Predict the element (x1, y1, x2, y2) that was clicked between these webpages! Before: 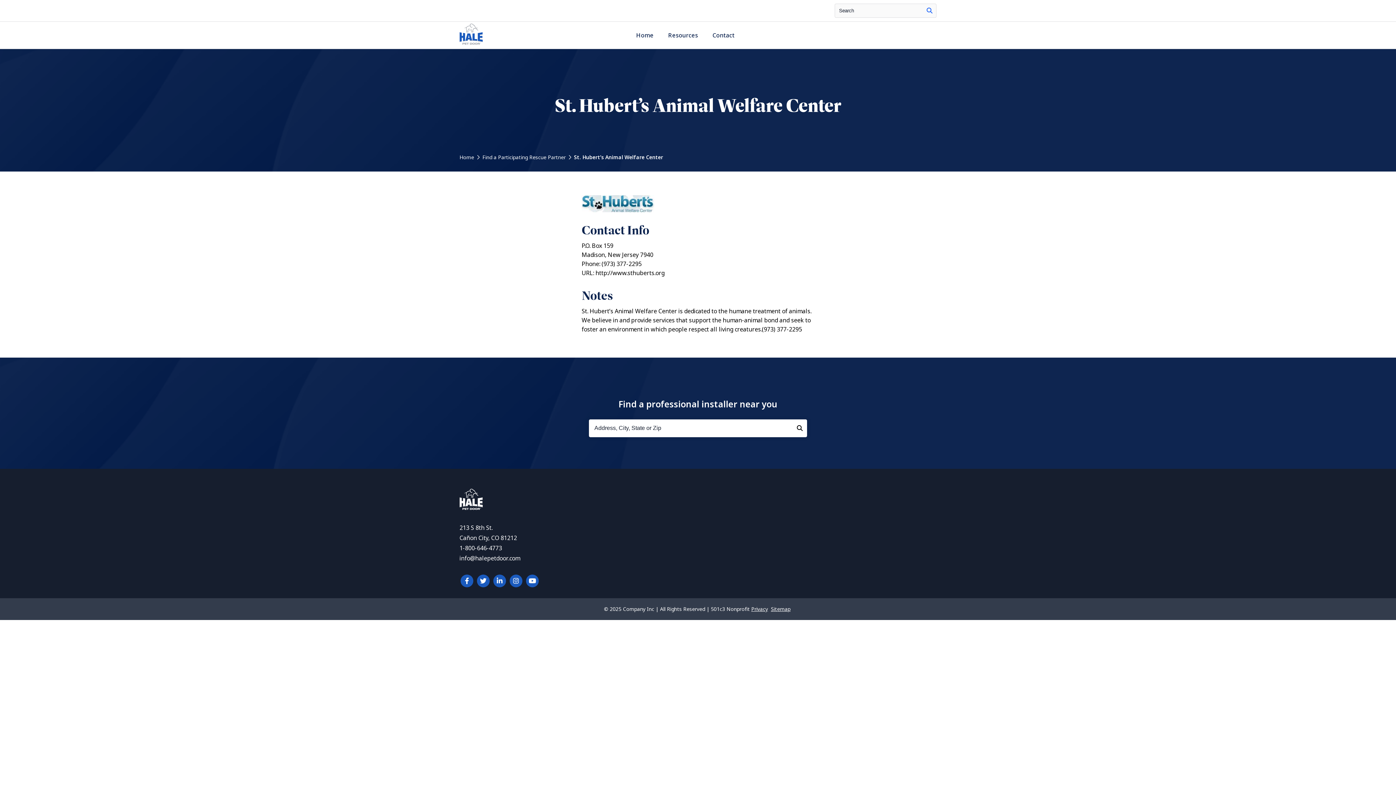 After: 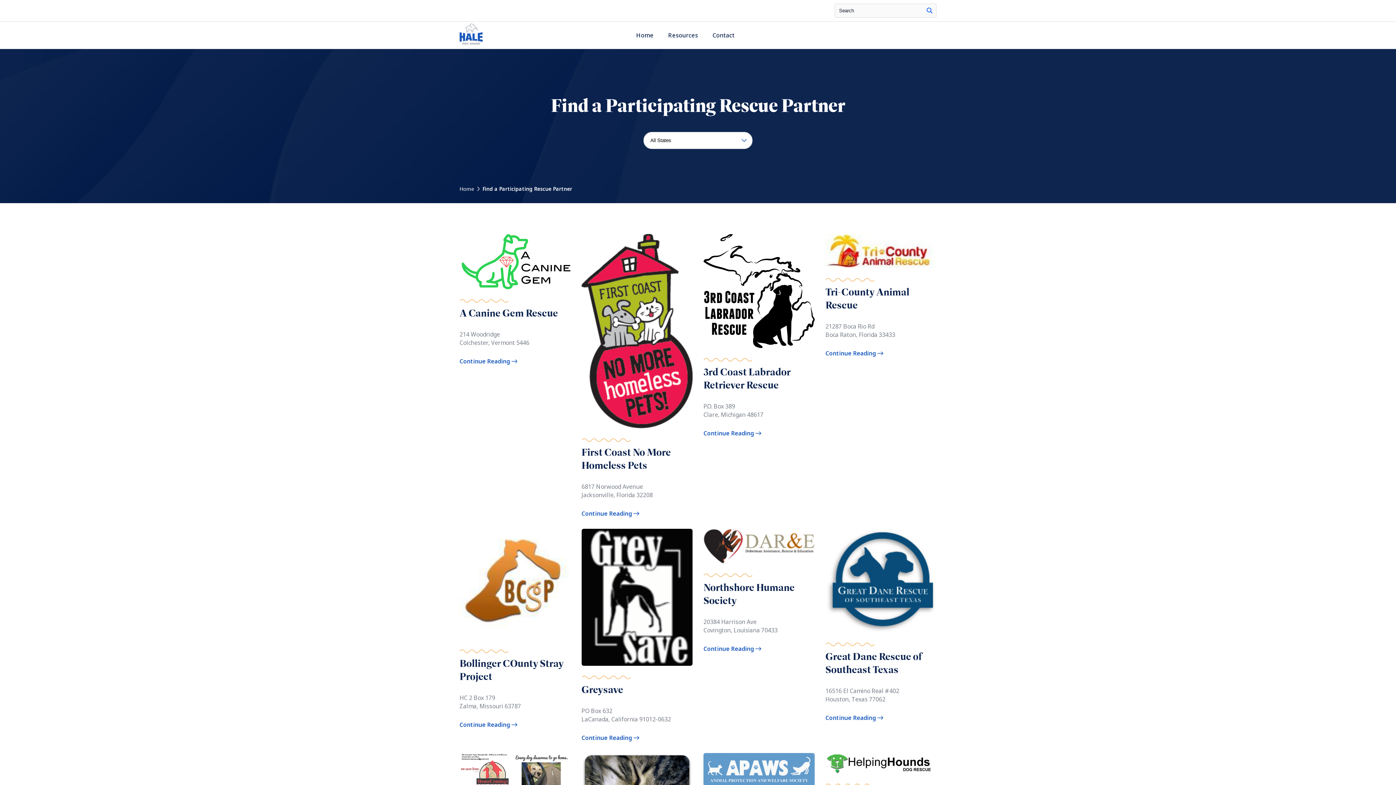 Action: bbox: (459, 503, 482, 512)